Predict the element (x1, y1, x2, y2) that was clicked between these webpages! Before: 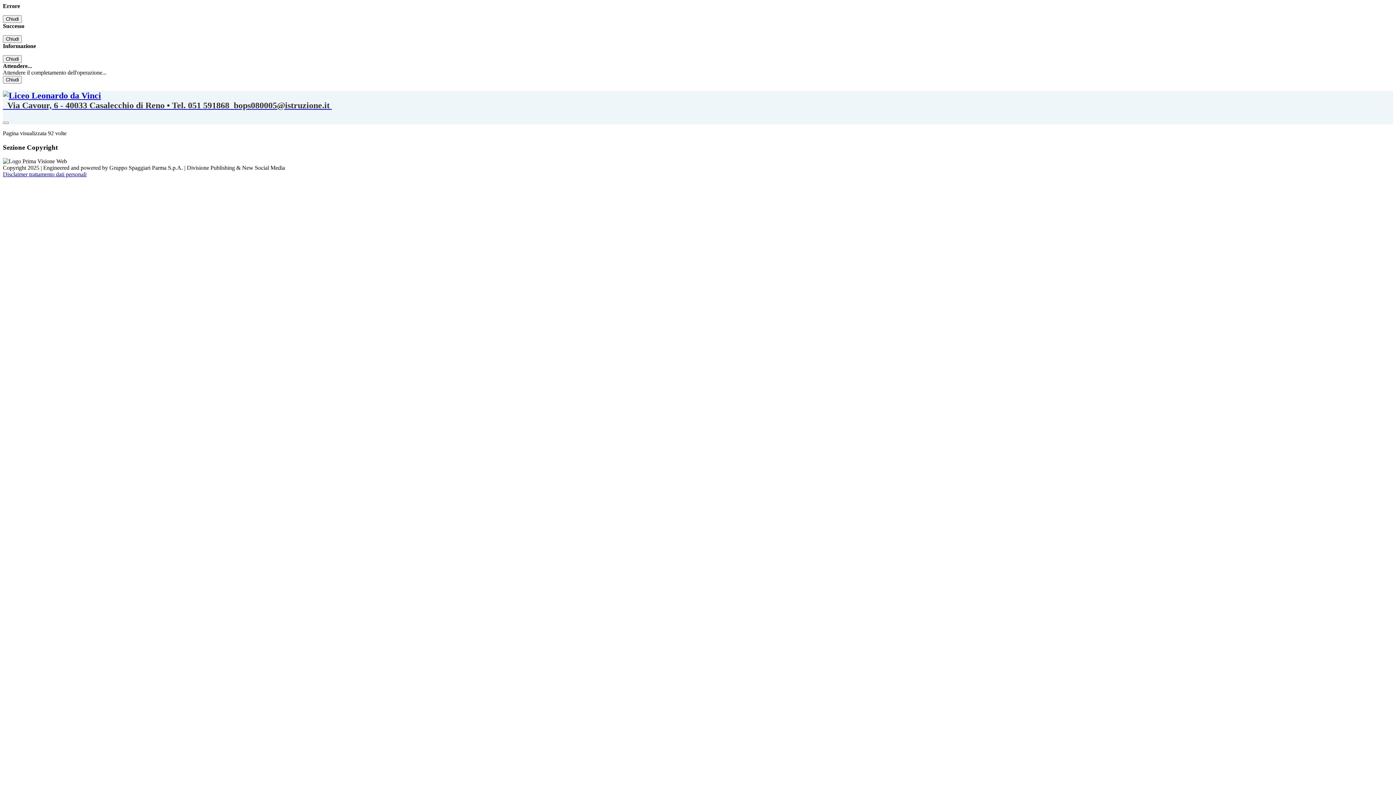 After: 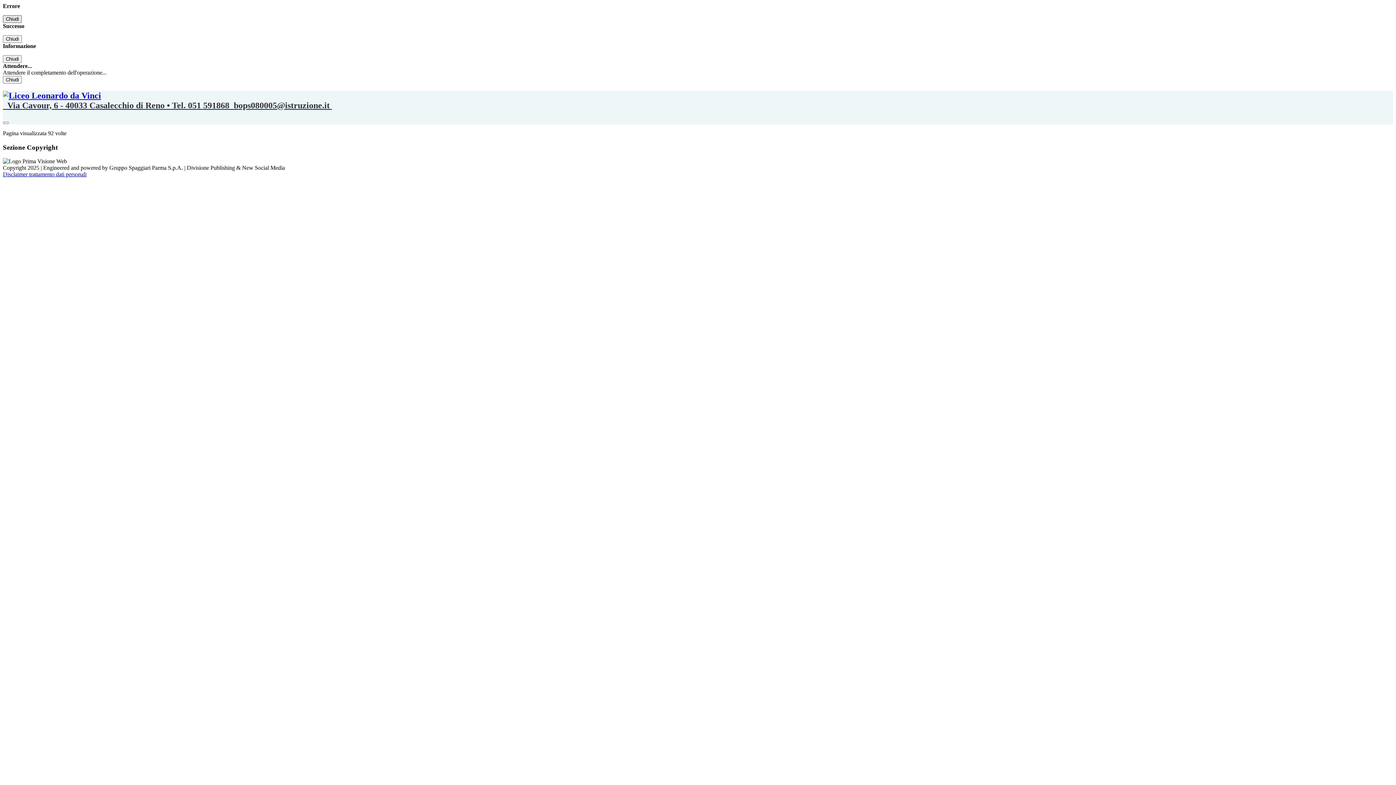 Action: bbox: (2, 15, 21, 22) label: Chiudi